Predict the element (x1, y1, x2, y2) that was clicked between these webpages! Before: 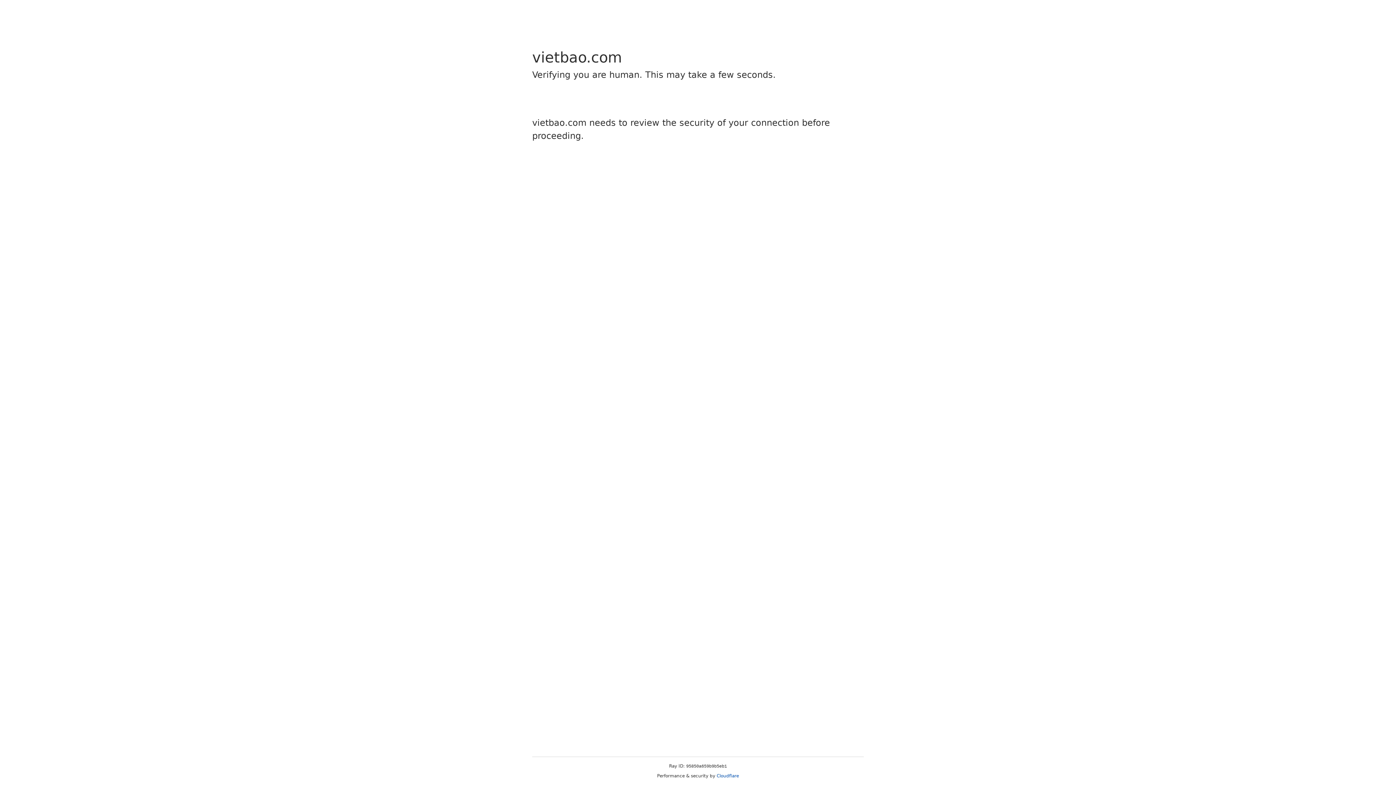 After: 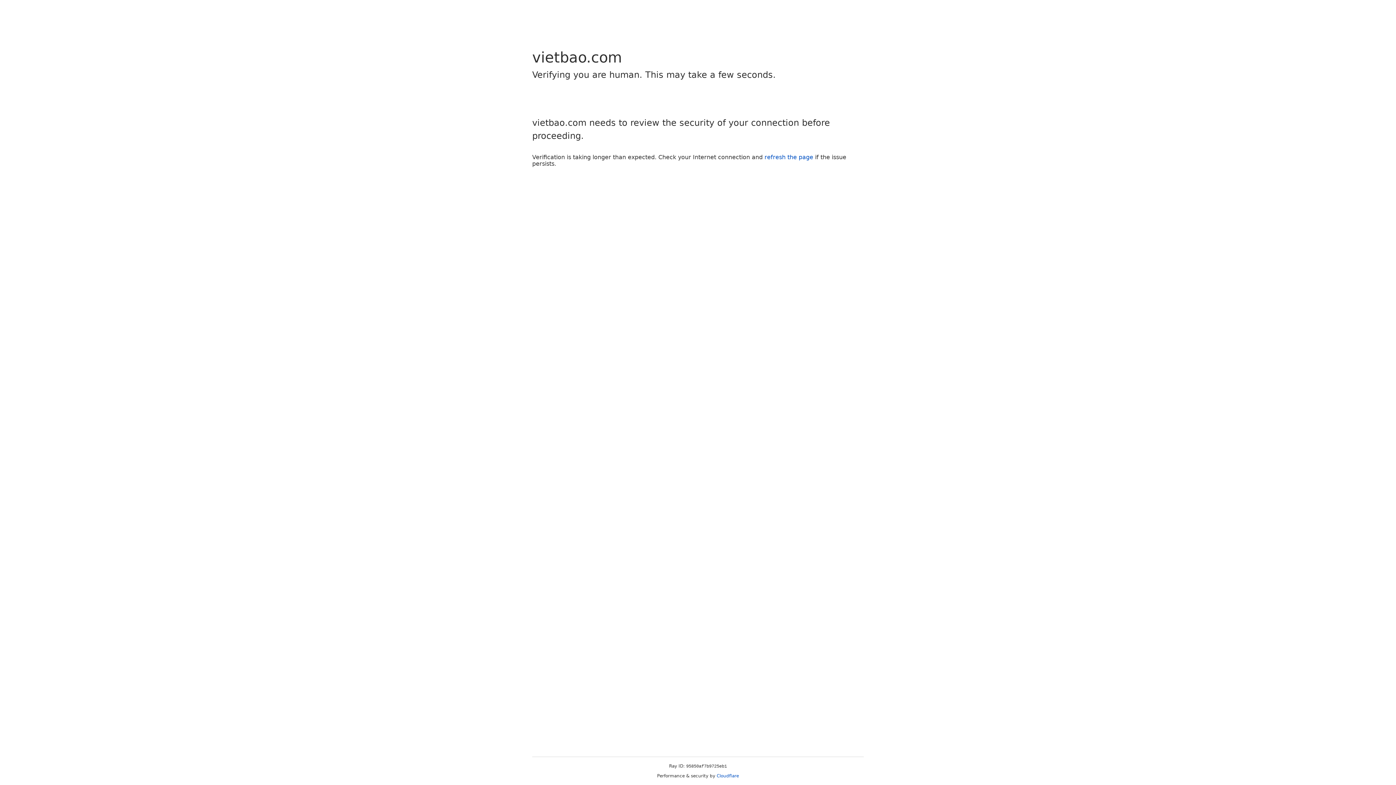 Action: bbox: (716, 773, 739, 778) label: Cloudflare